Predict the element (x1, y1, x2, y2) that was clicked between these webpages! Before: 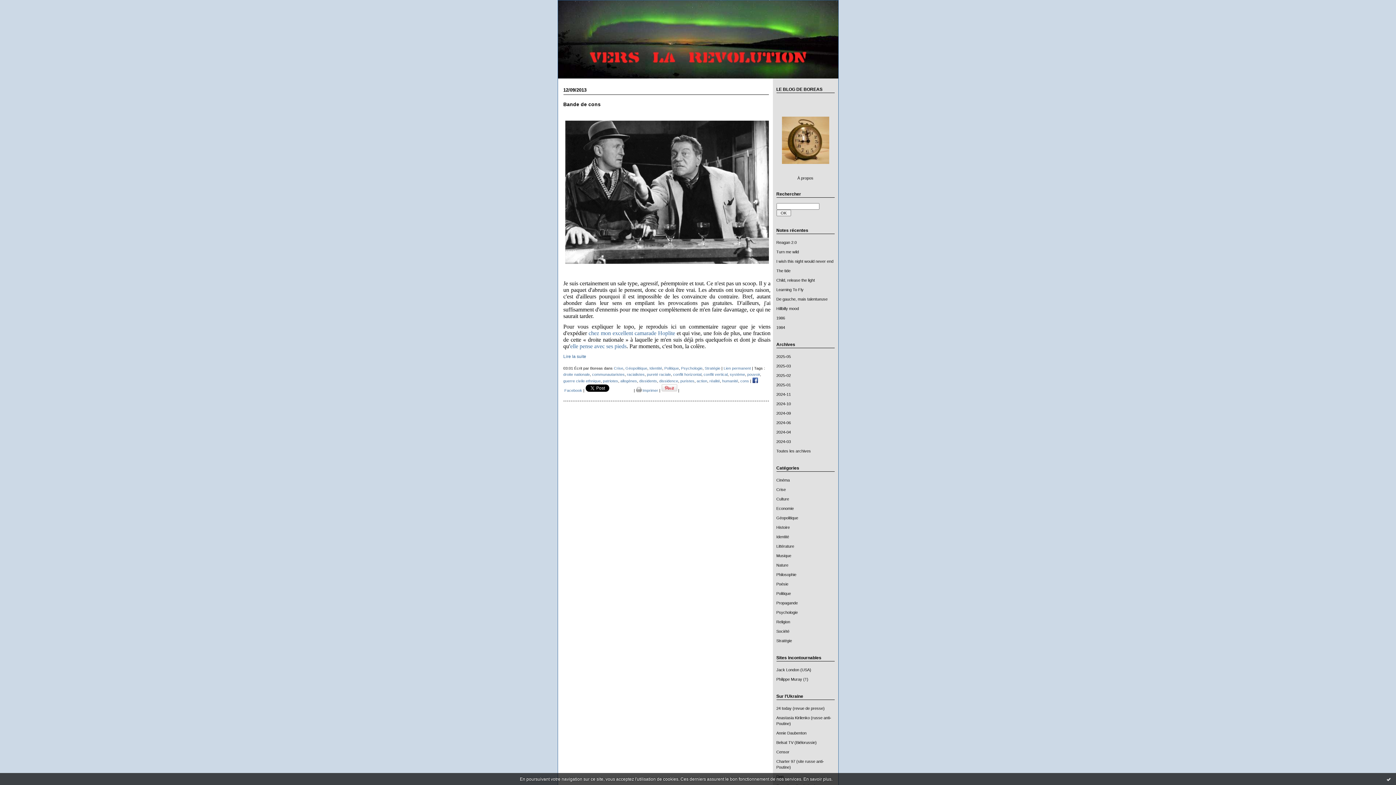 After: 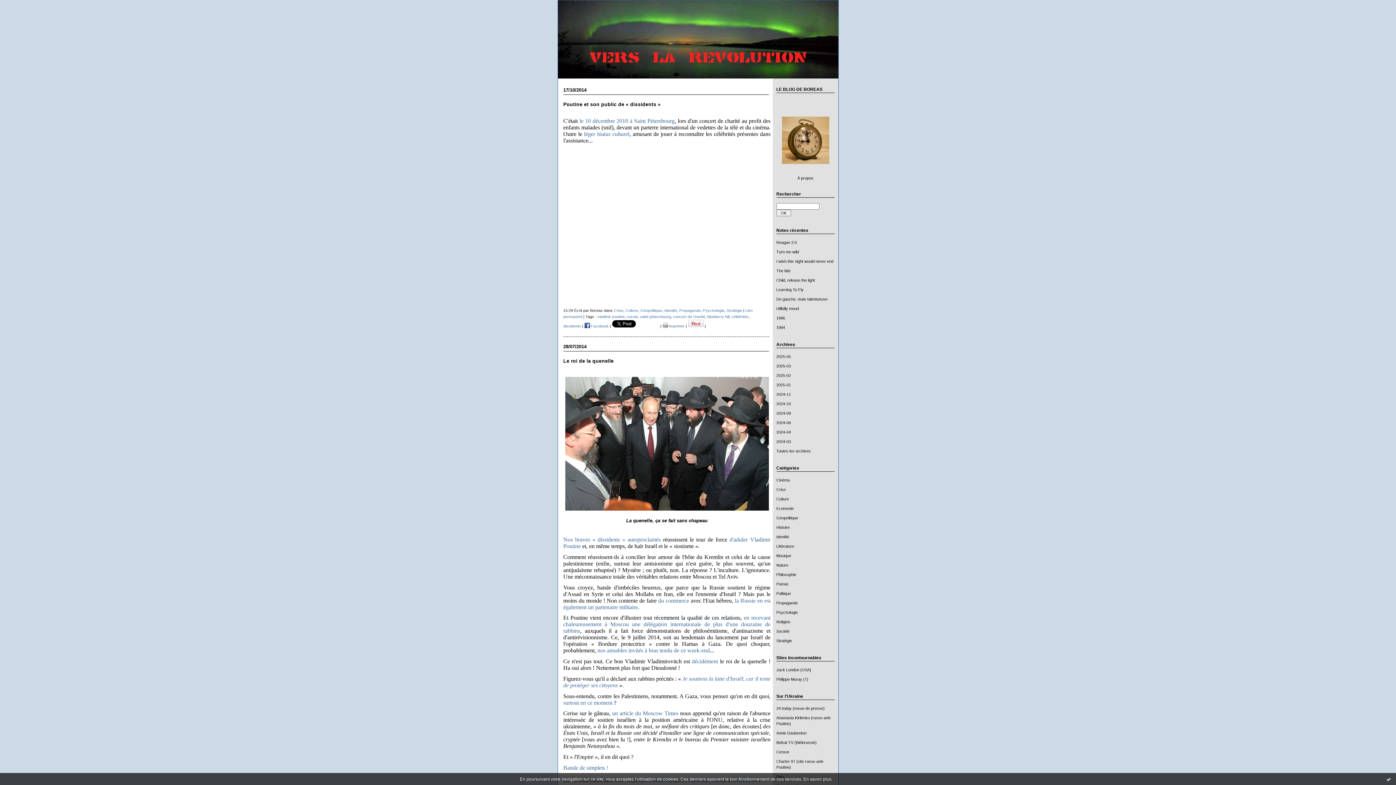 Action: bbox: (639, 378, 657, 383) label: dissidents